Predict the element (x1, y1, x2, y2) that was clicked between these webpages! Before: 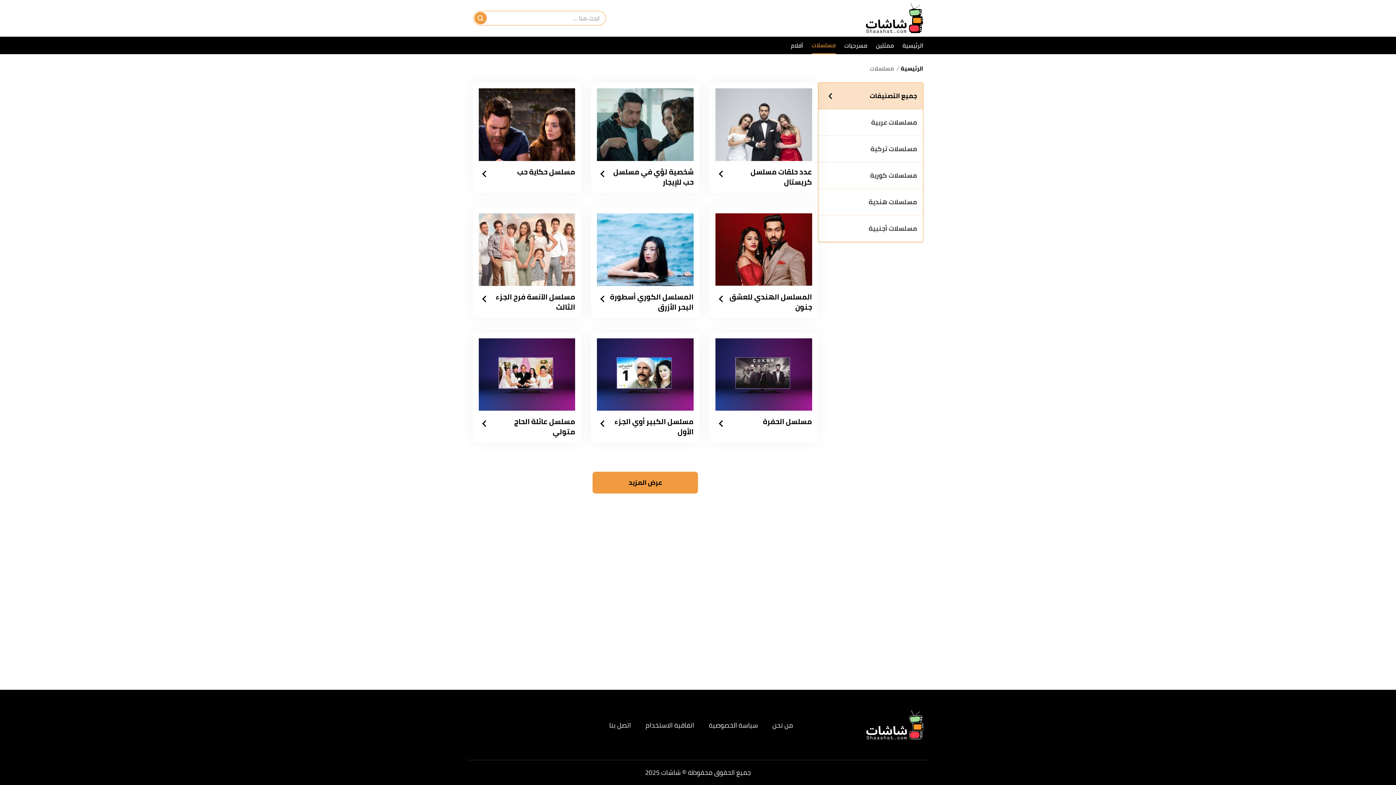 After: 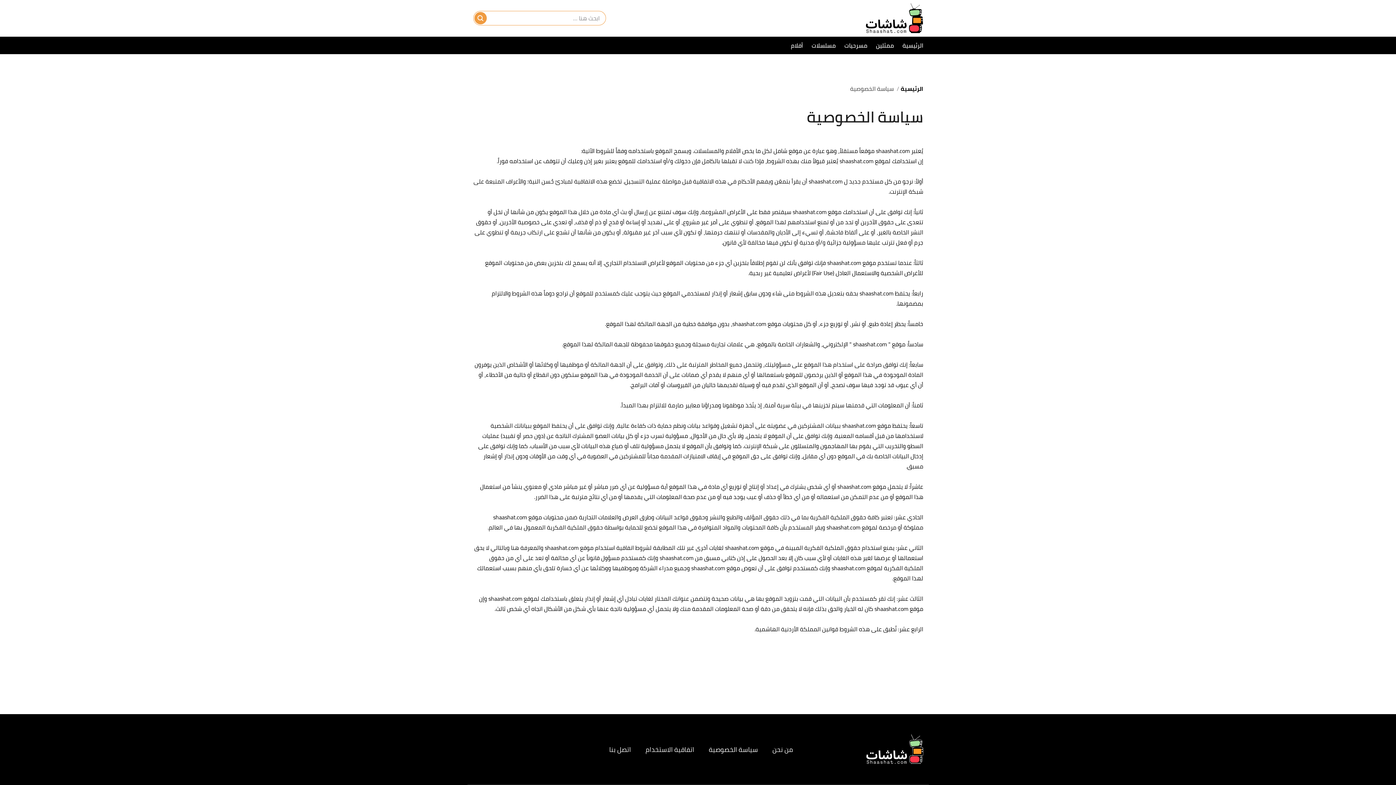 Action: label: سياسة الخصوصية bbox: (709, 714, 758, 736)